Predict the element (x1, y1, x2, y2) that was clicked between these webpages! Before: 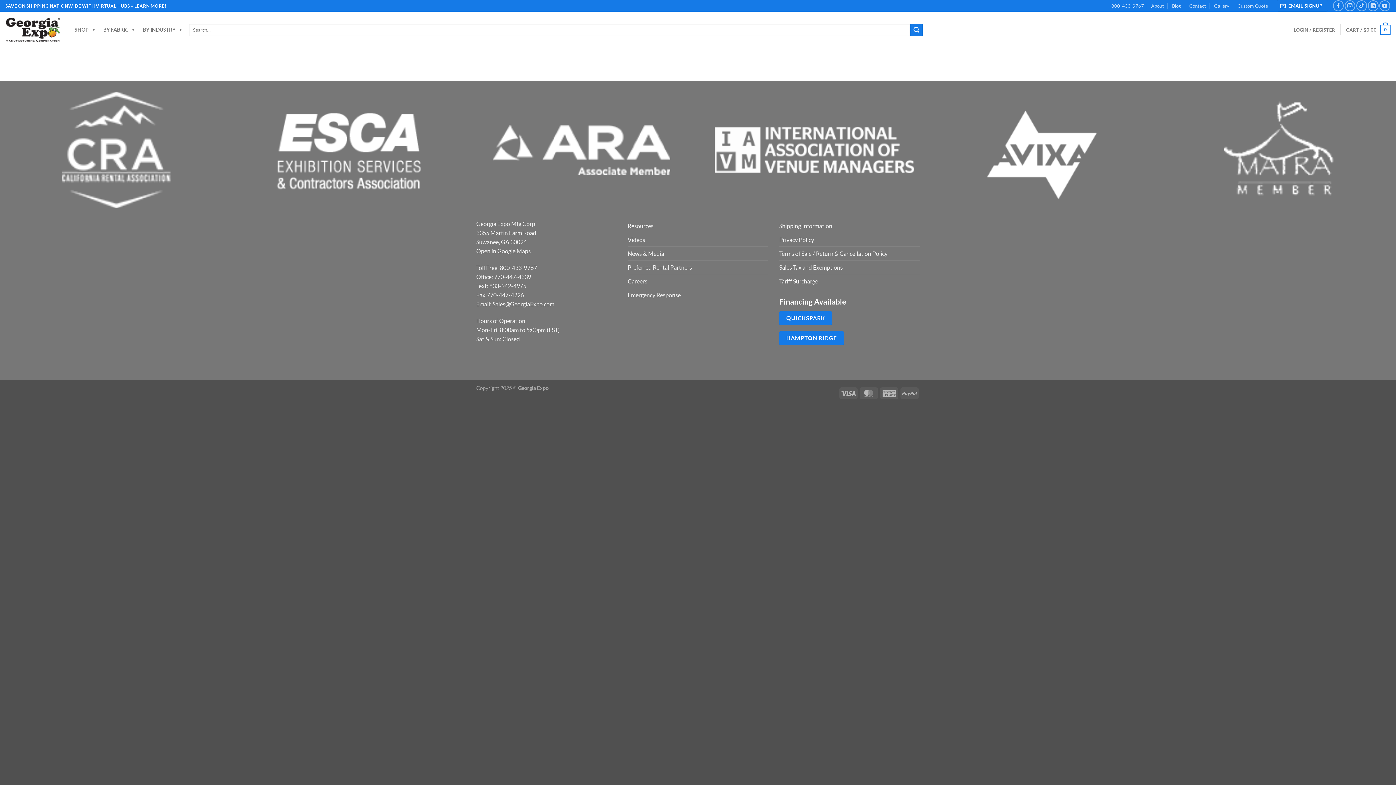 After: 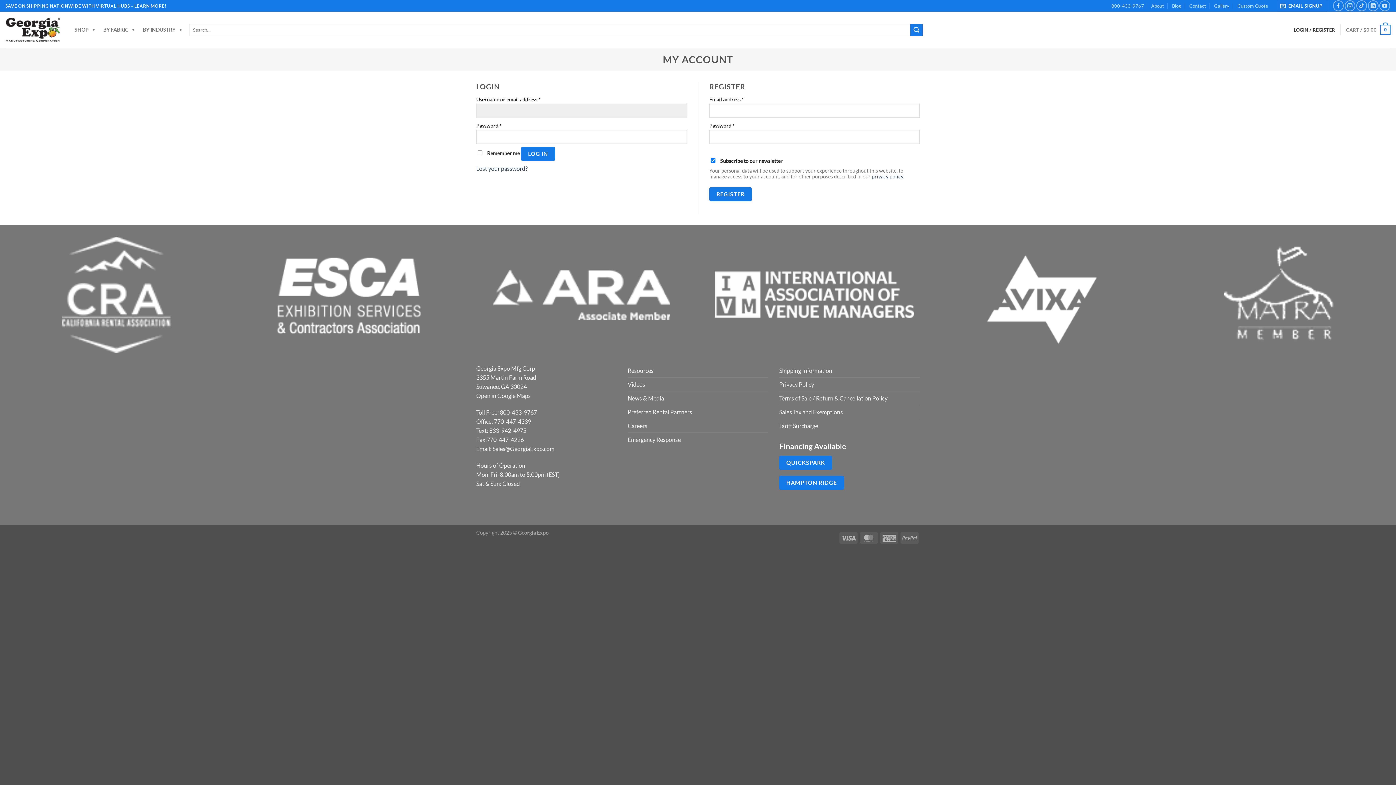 Action: bbox: (1294, 23, 1335, 36) label: LOGIN / REGISTER